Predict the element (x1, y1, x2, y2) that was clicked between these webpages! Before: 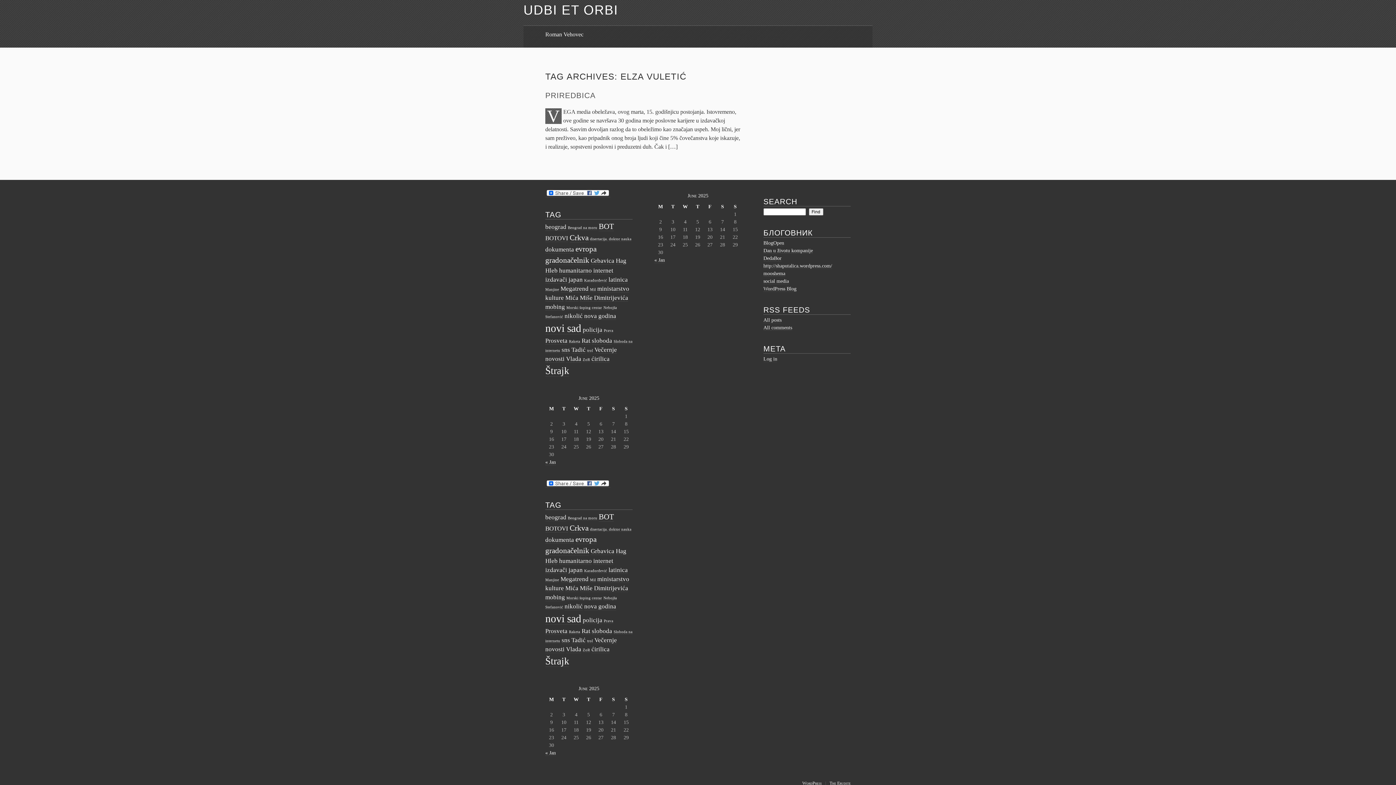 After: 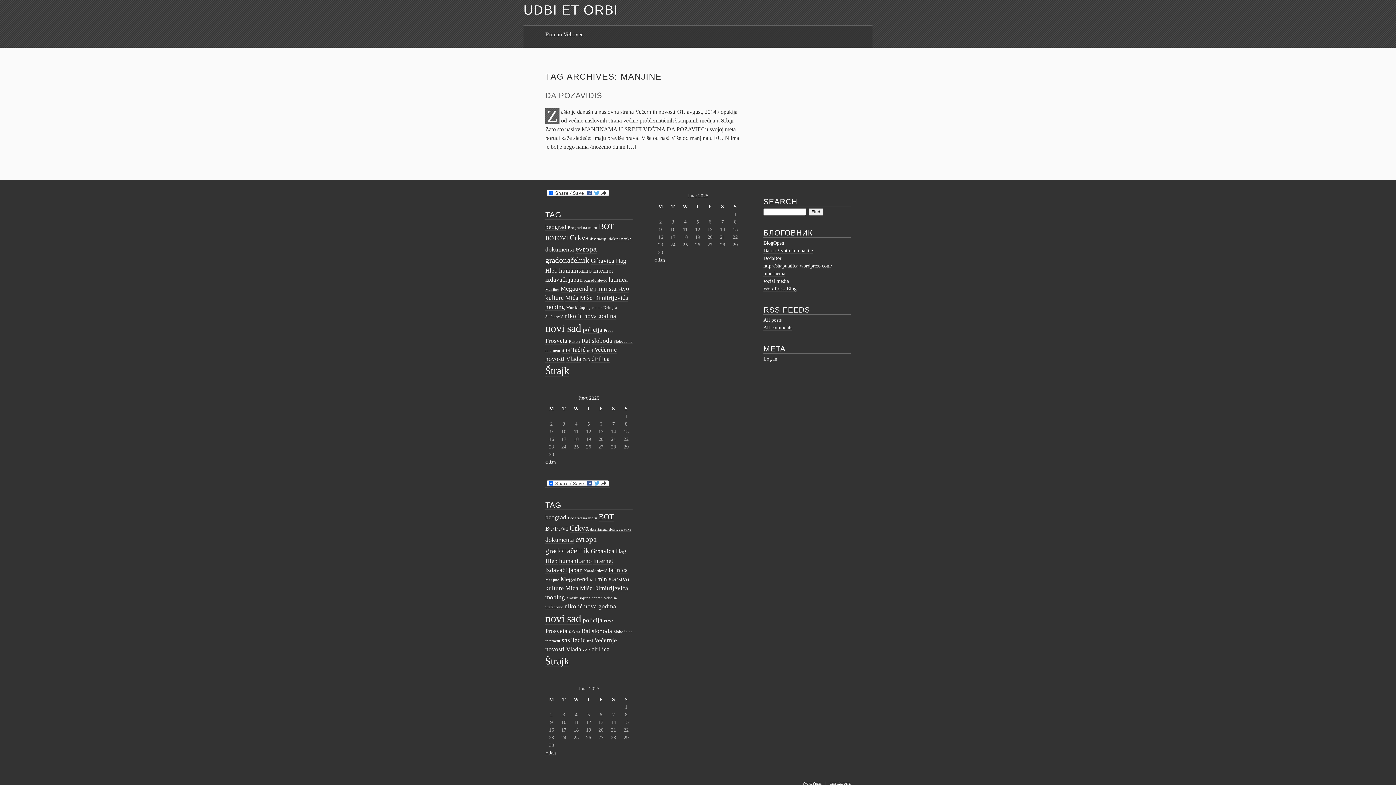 Action: bbox: (545, 578, 559, 582) label: Manjine (1 item)